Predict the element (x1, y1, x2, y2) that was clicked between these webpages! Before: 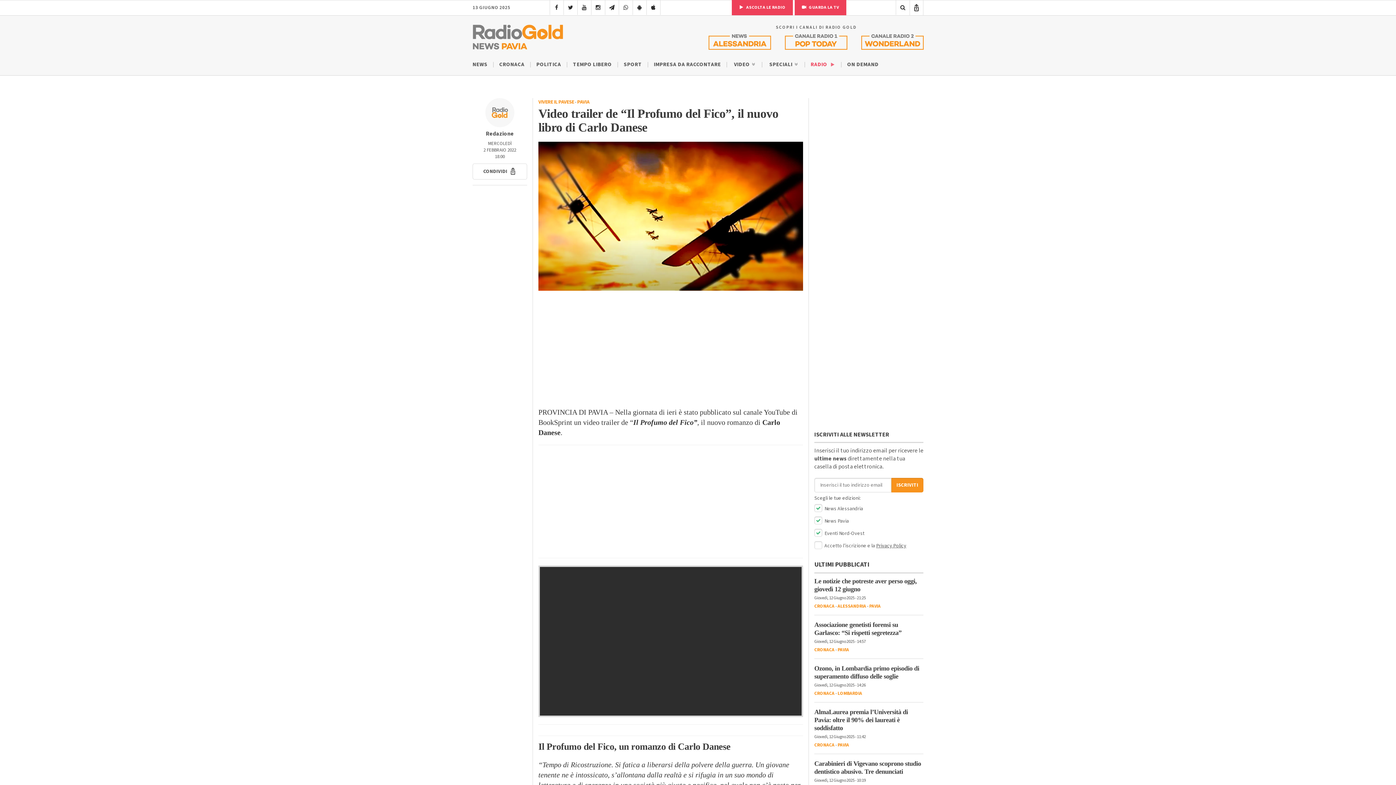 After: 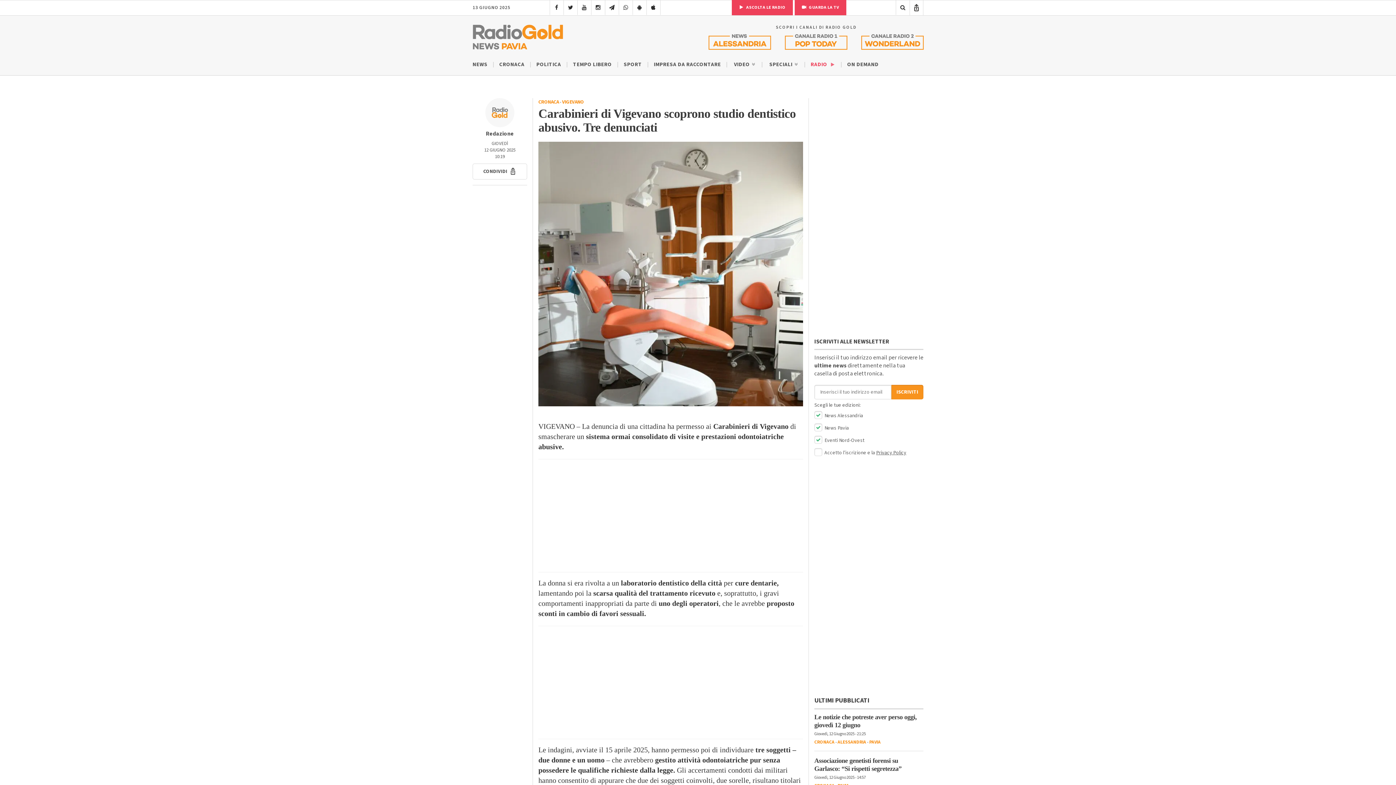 Action: label: Carabinieri di Vigevano scoprono studio dentistico abusivo. Tre denunciati bbox: (814, 760, 923, 776)